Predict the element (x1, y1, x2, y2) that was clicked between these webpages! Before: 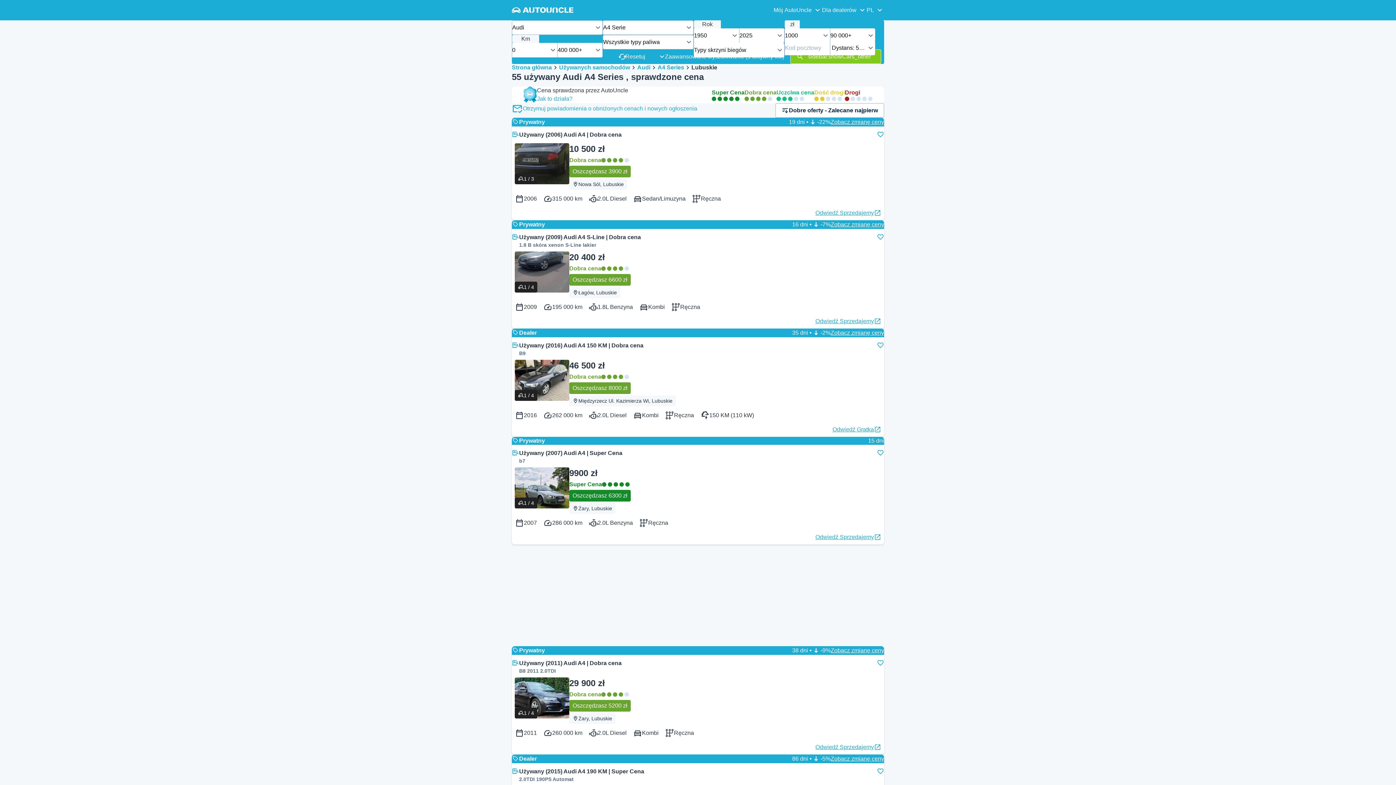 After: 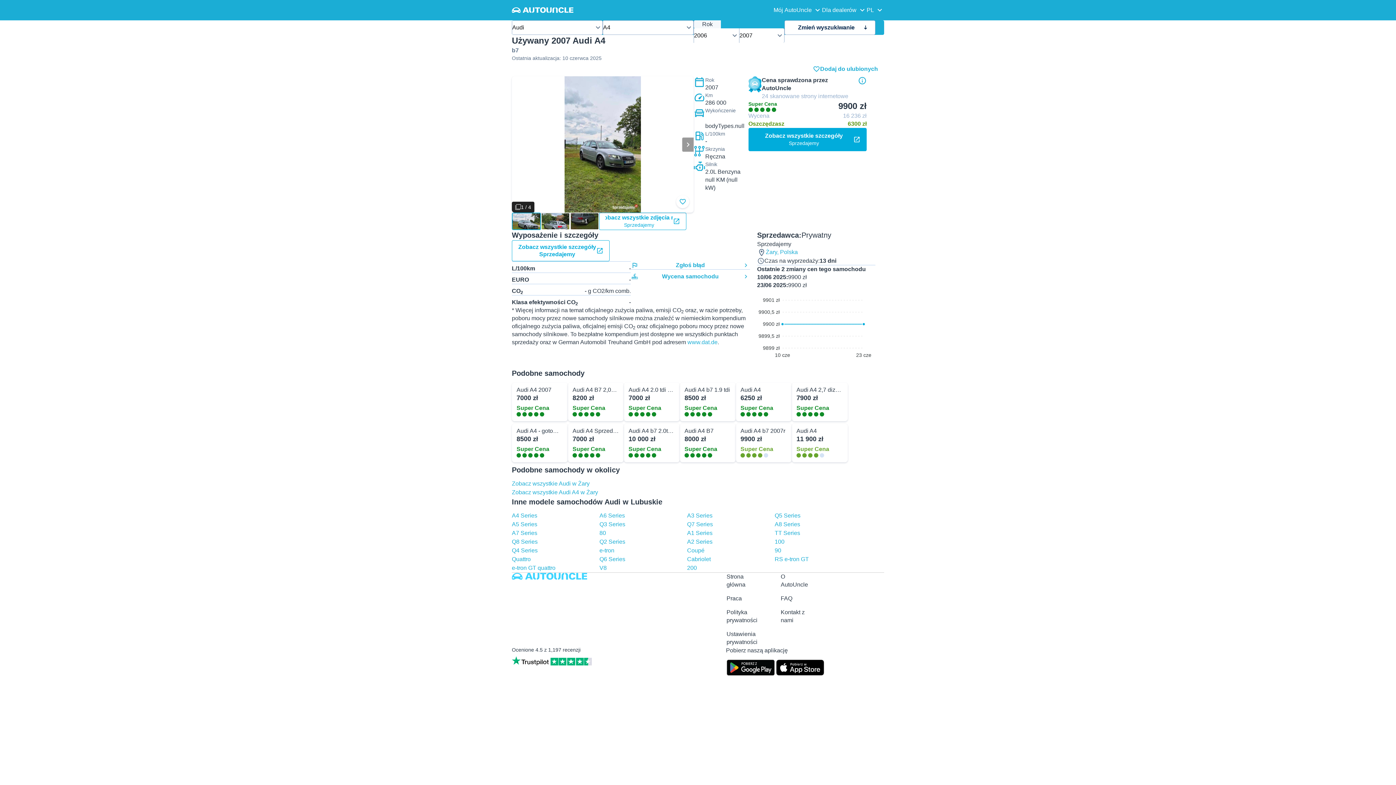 Action: bbox: (512, 445, 519, 467) label: Zobacz więcej szczegółów